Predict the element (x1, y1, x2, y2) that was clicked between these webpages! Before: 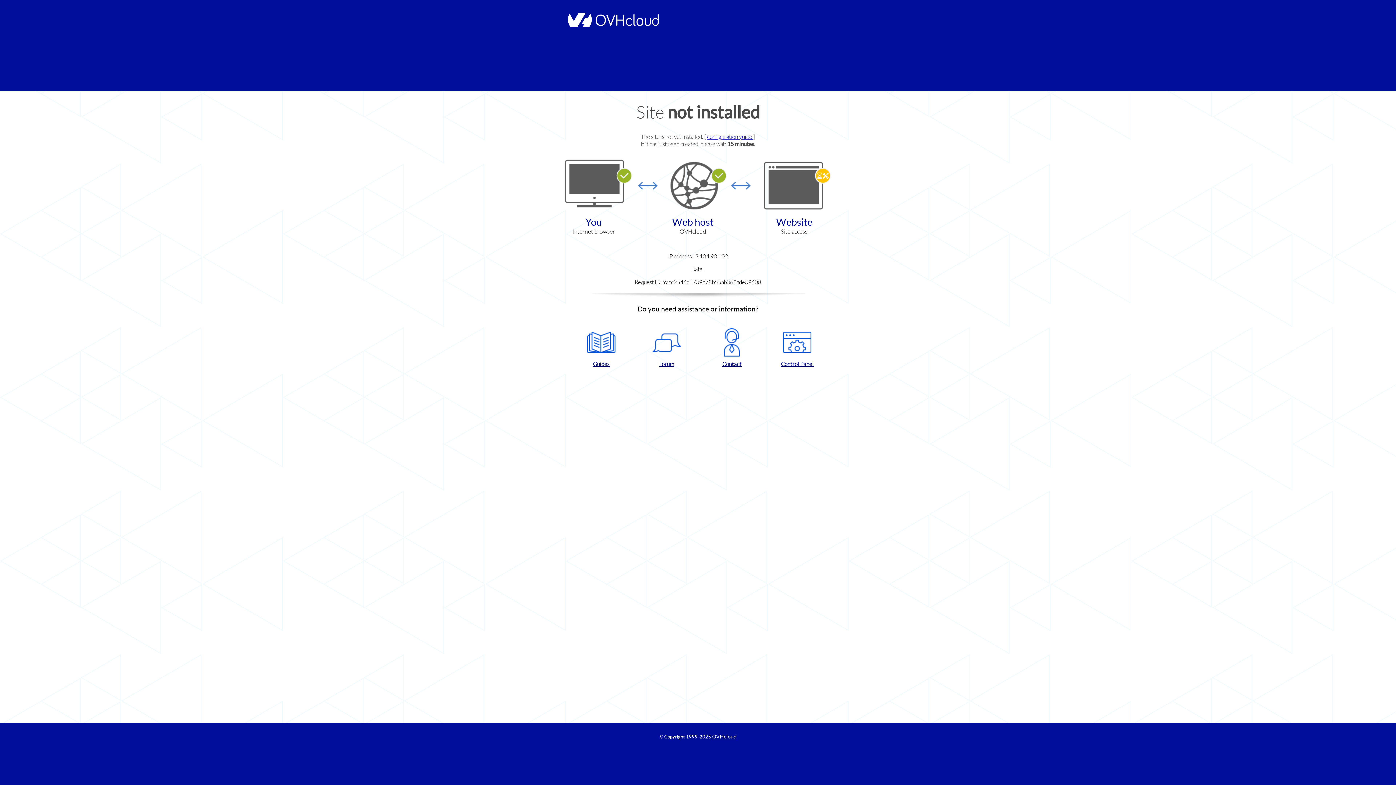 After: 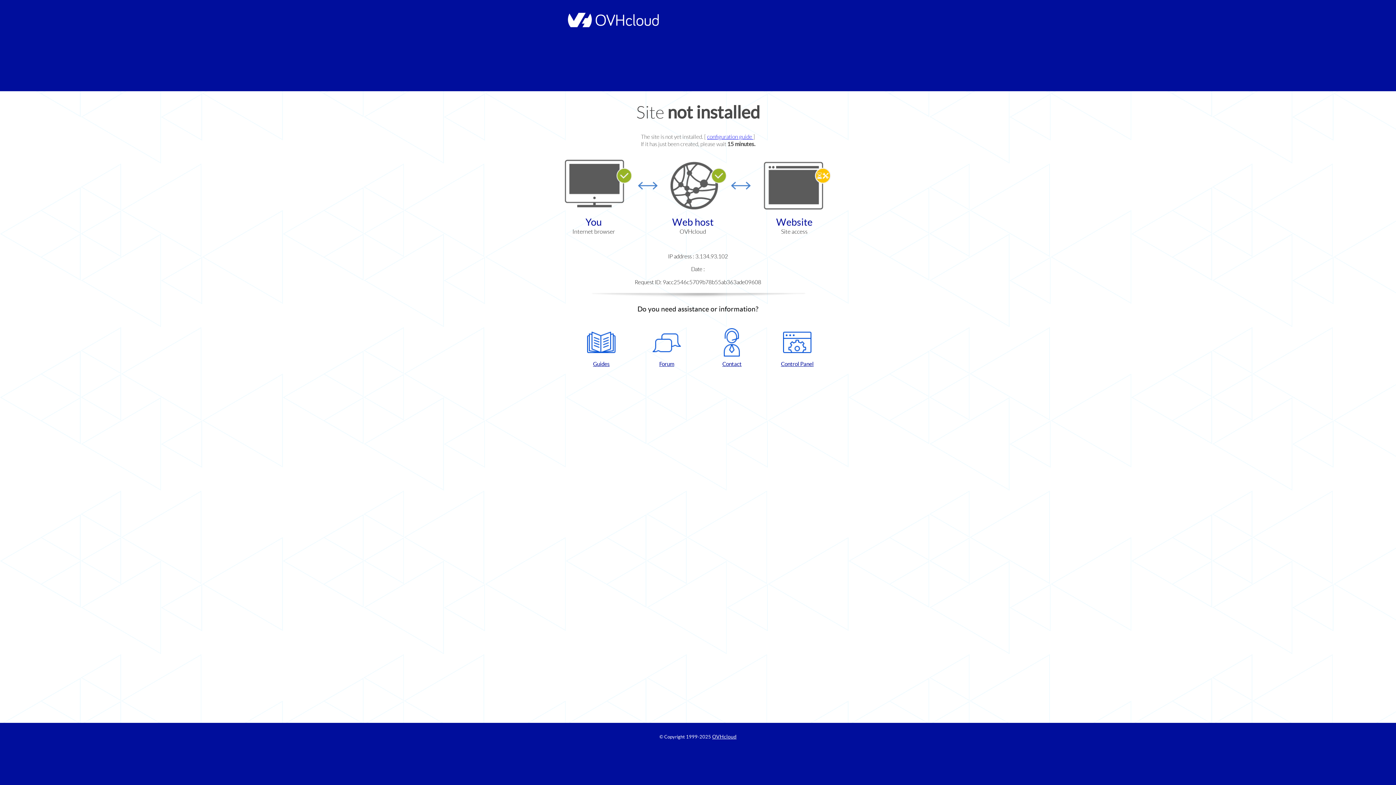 Action: label: Control Panel bbox: (768, 328, 826, 367)